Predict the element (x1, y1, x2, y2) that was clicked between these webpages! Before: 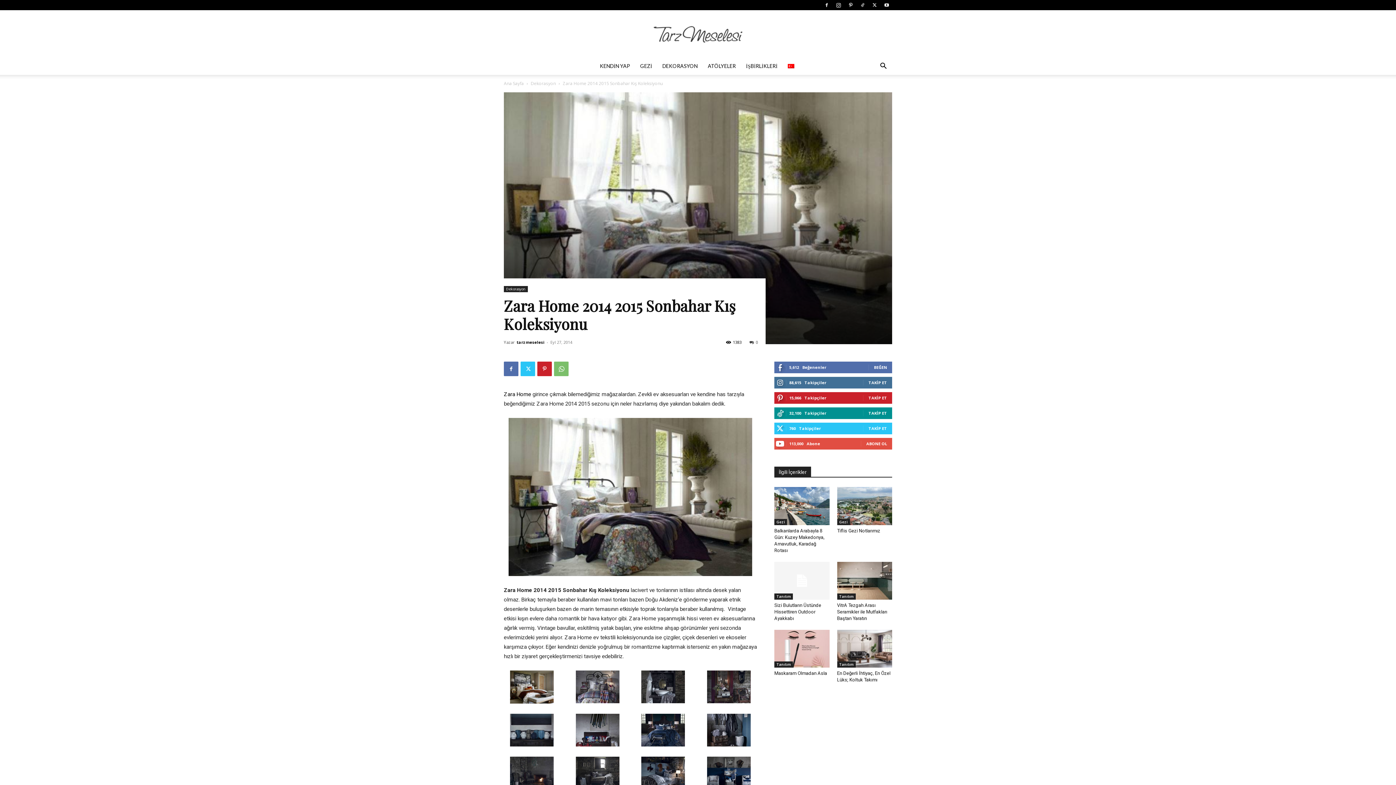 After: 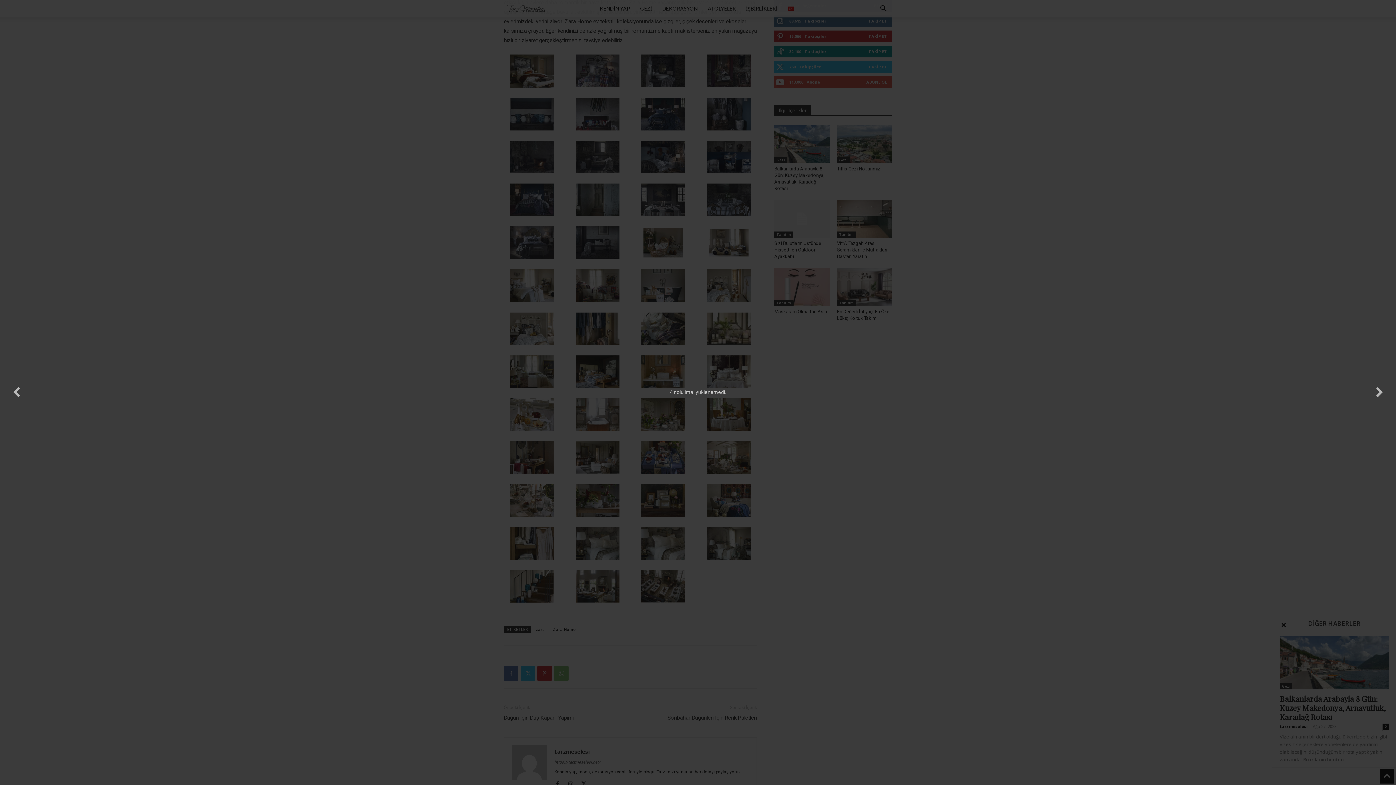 Action: bbox: (707, 698, 751, 705)